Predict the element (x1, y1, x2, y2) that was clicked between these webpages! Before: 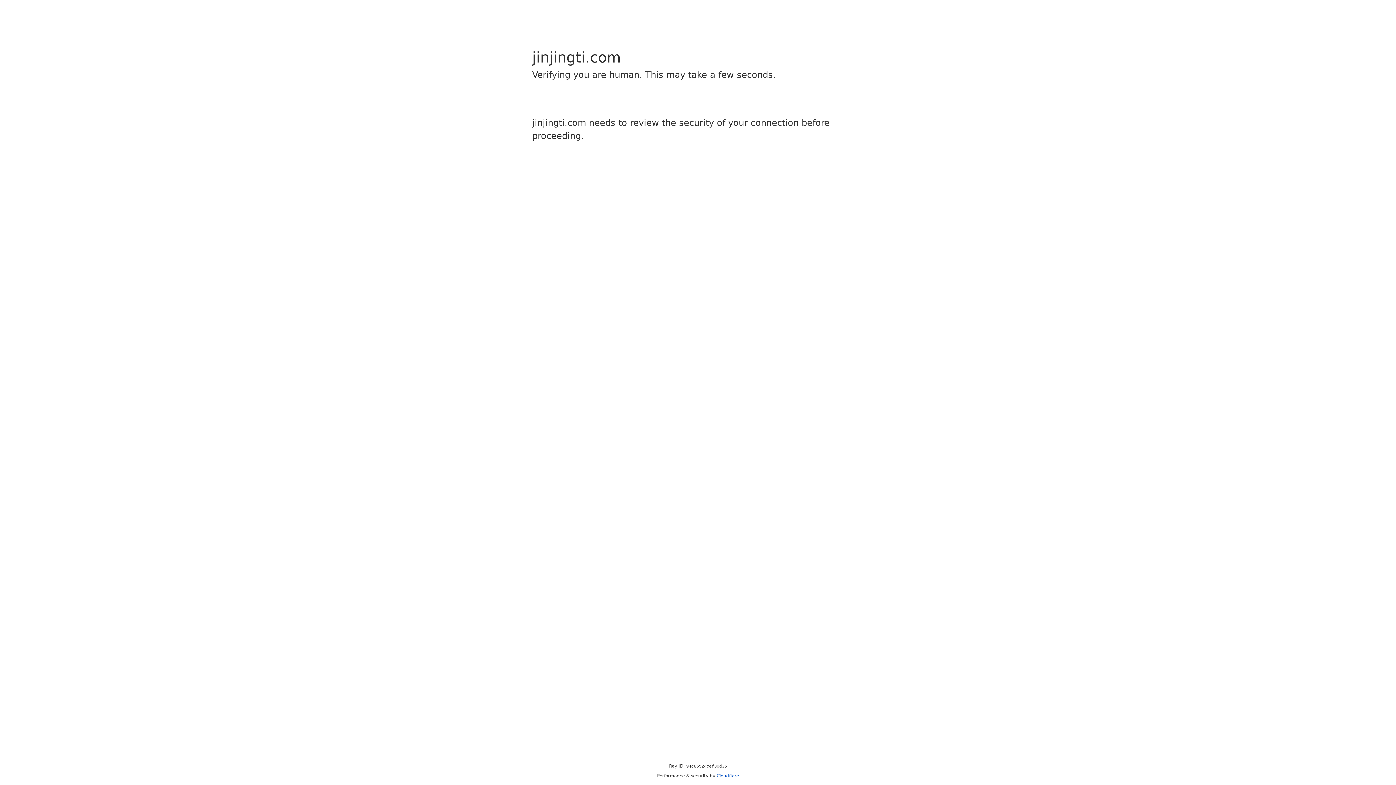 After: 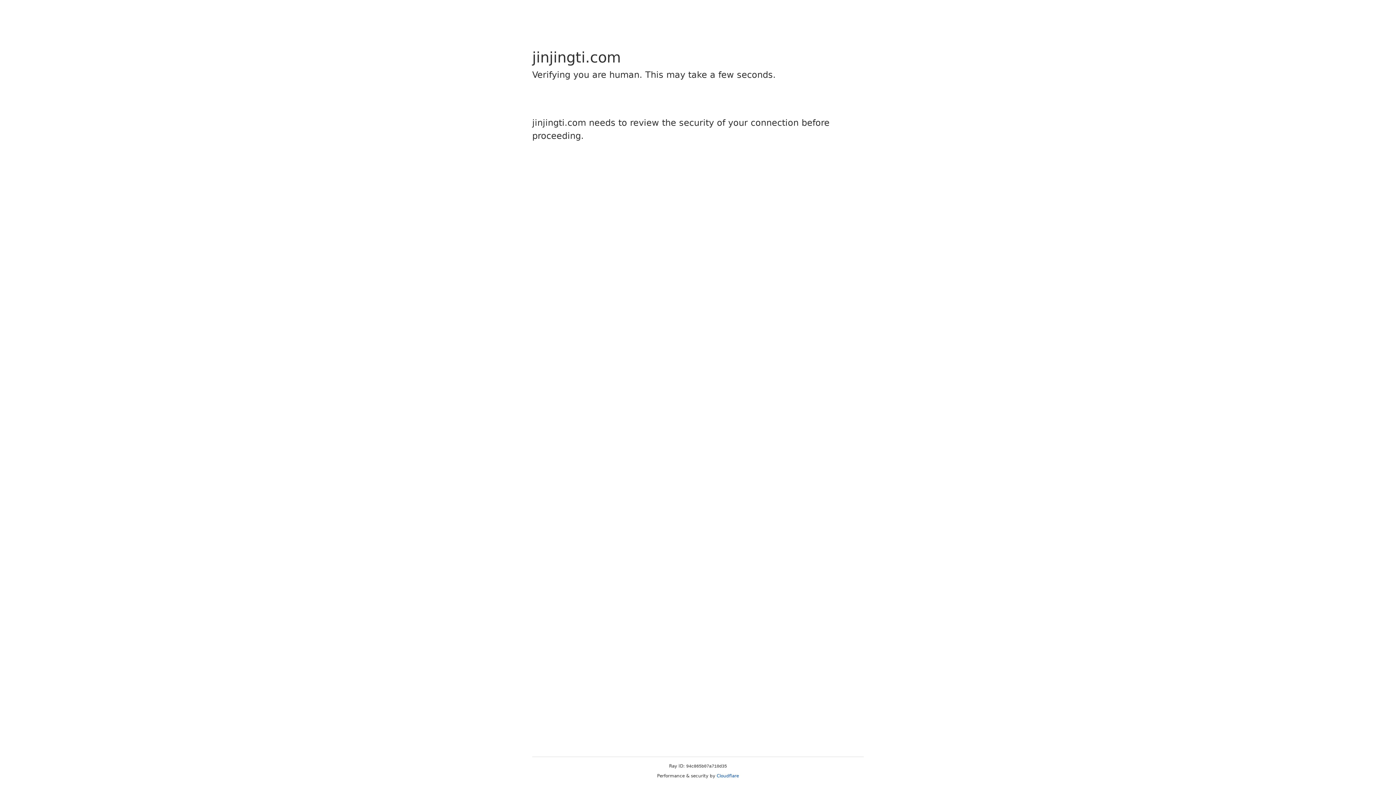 Action: label: Cloudflare bbox: (716, 773, 739, 778)